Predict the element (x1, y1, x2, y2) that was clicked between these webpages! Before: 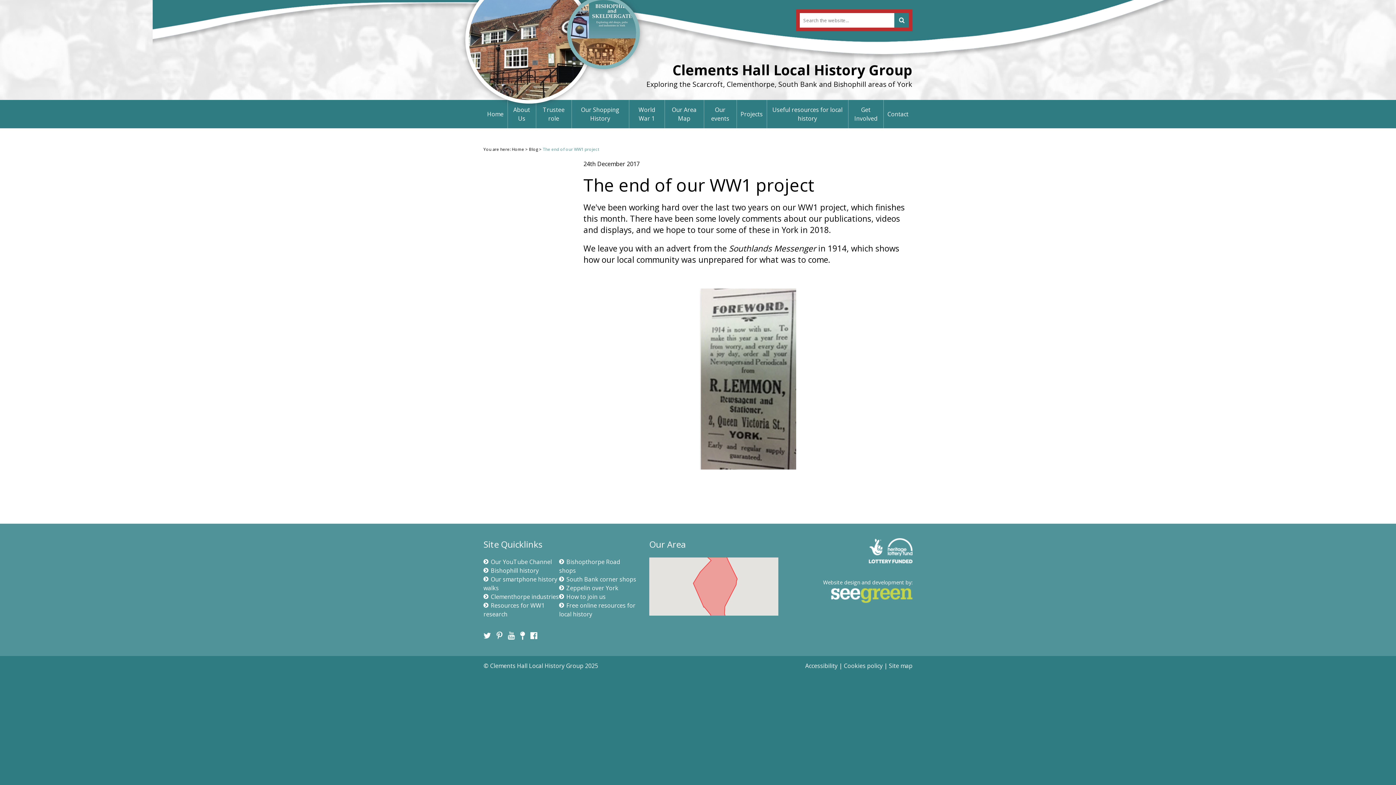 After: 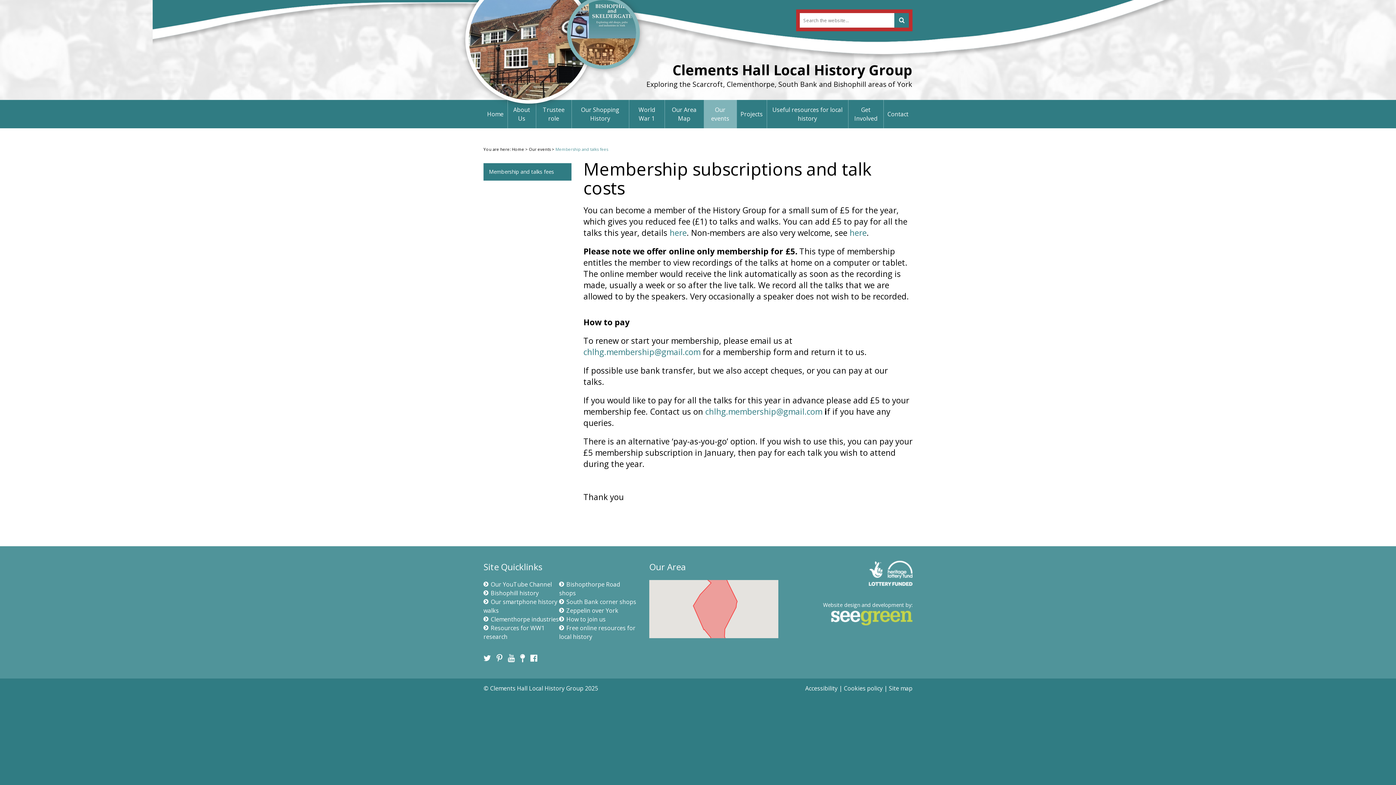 Action: label: How to join us bbox: (559, 593, 605, 601)